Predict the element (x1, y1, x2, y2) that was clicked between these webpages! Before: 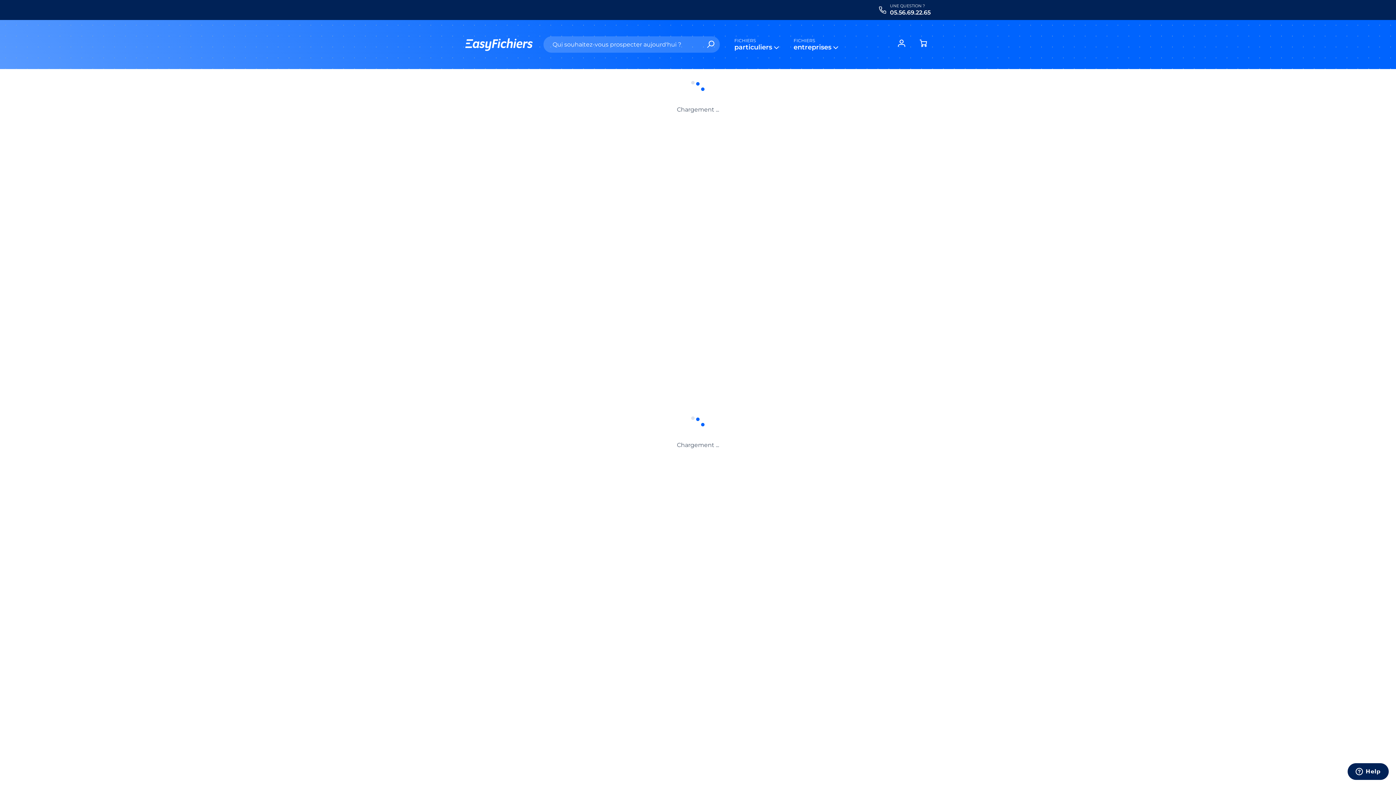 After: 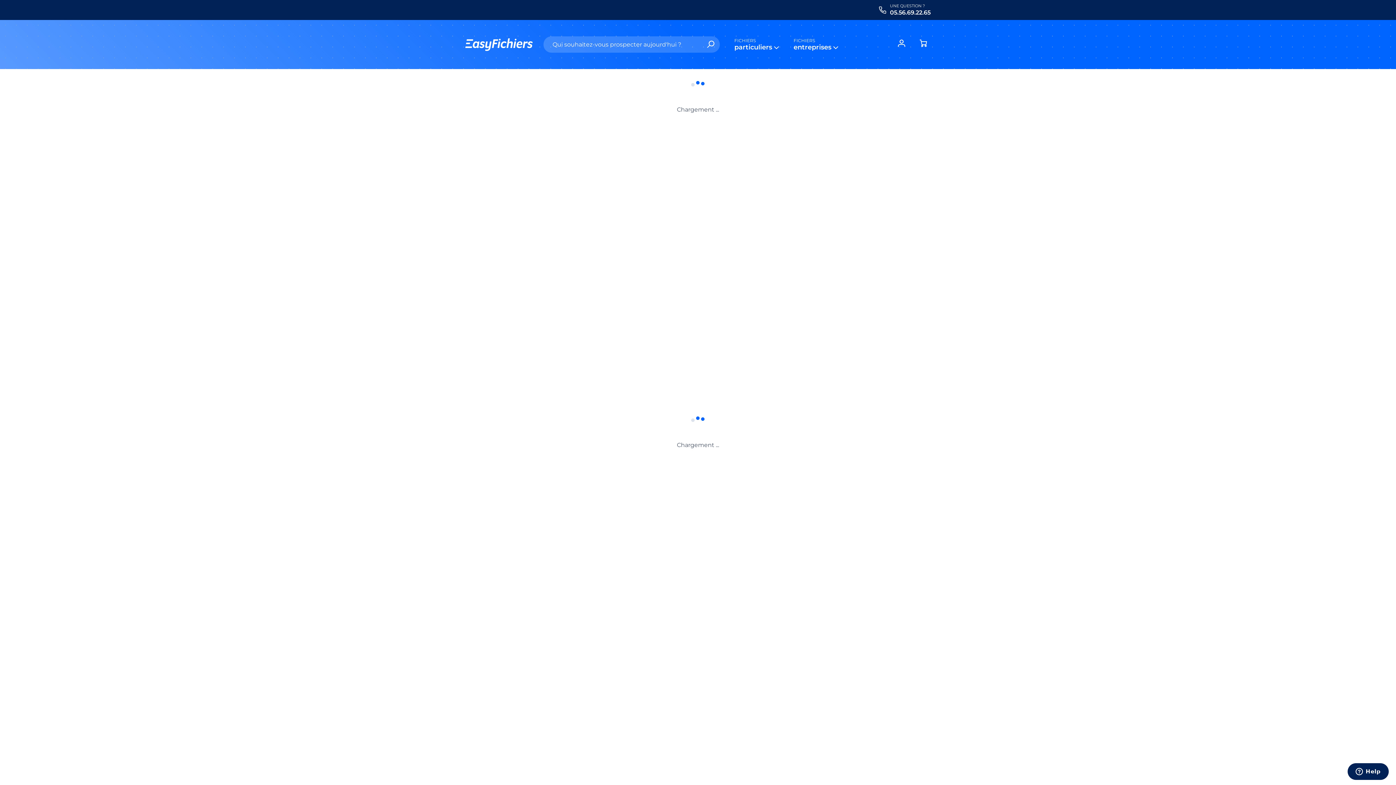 Action: label: 05.56.69.22.65 bbox: (890, 8, 930, 15)